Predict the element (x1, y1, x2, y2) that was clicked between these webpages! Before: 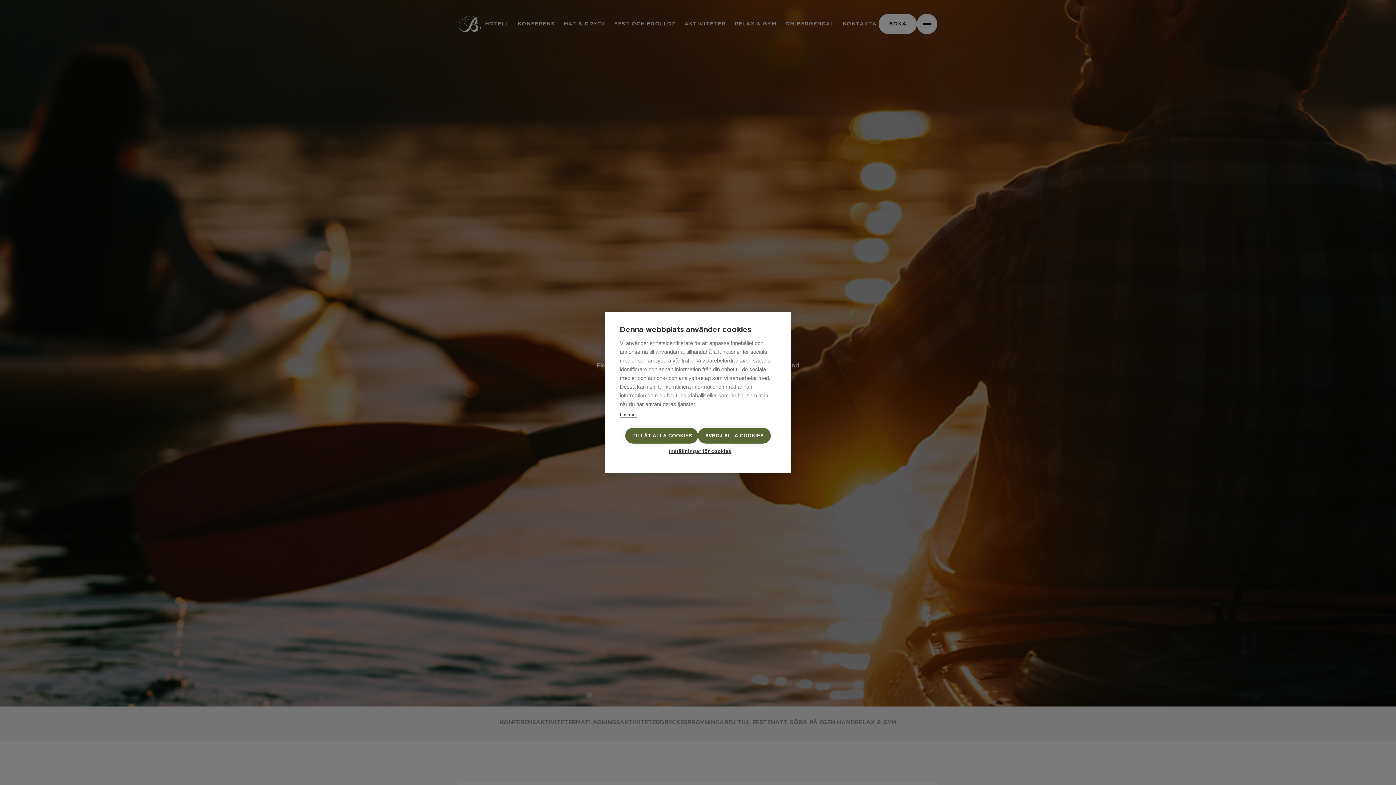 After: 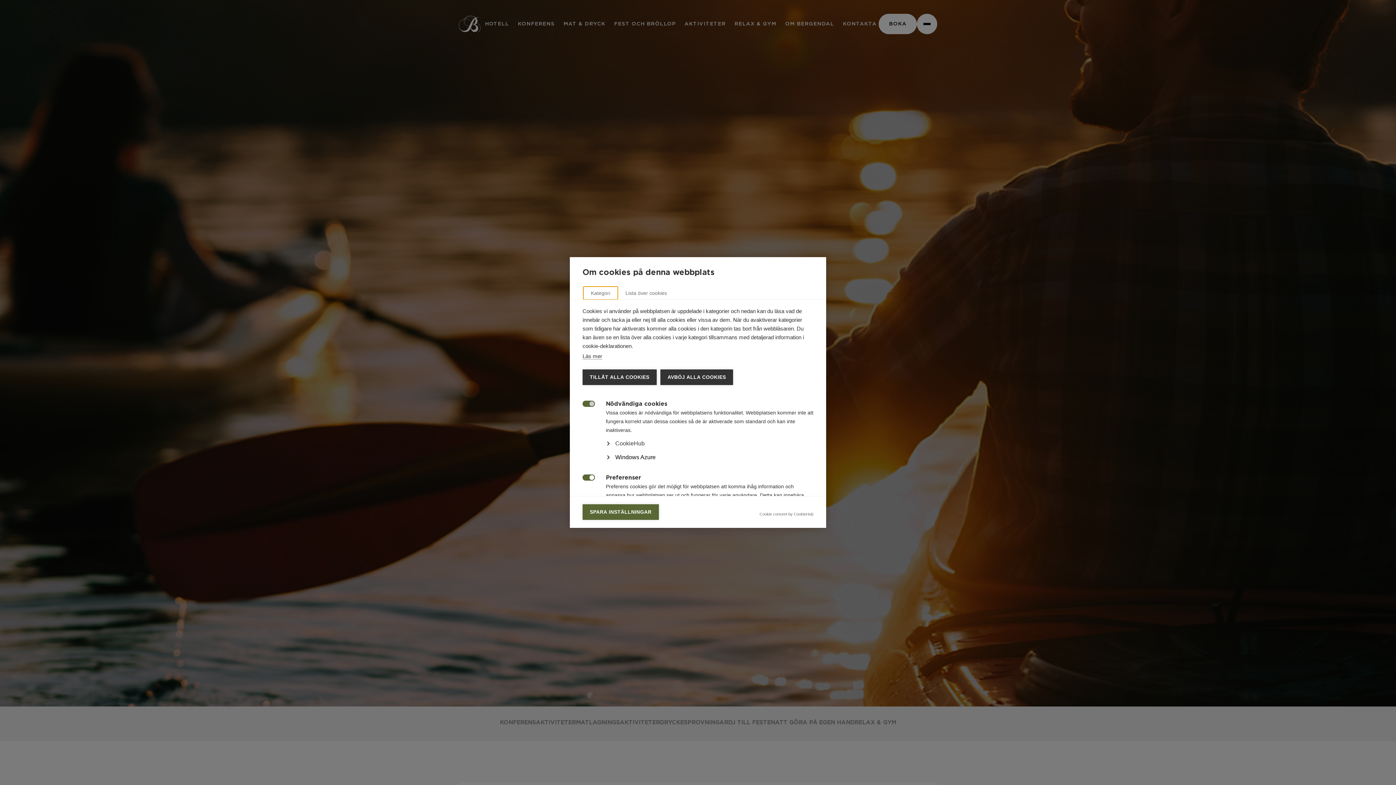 Action: label: Inställningar för cookies bbox: (661, 443, 734, 459)